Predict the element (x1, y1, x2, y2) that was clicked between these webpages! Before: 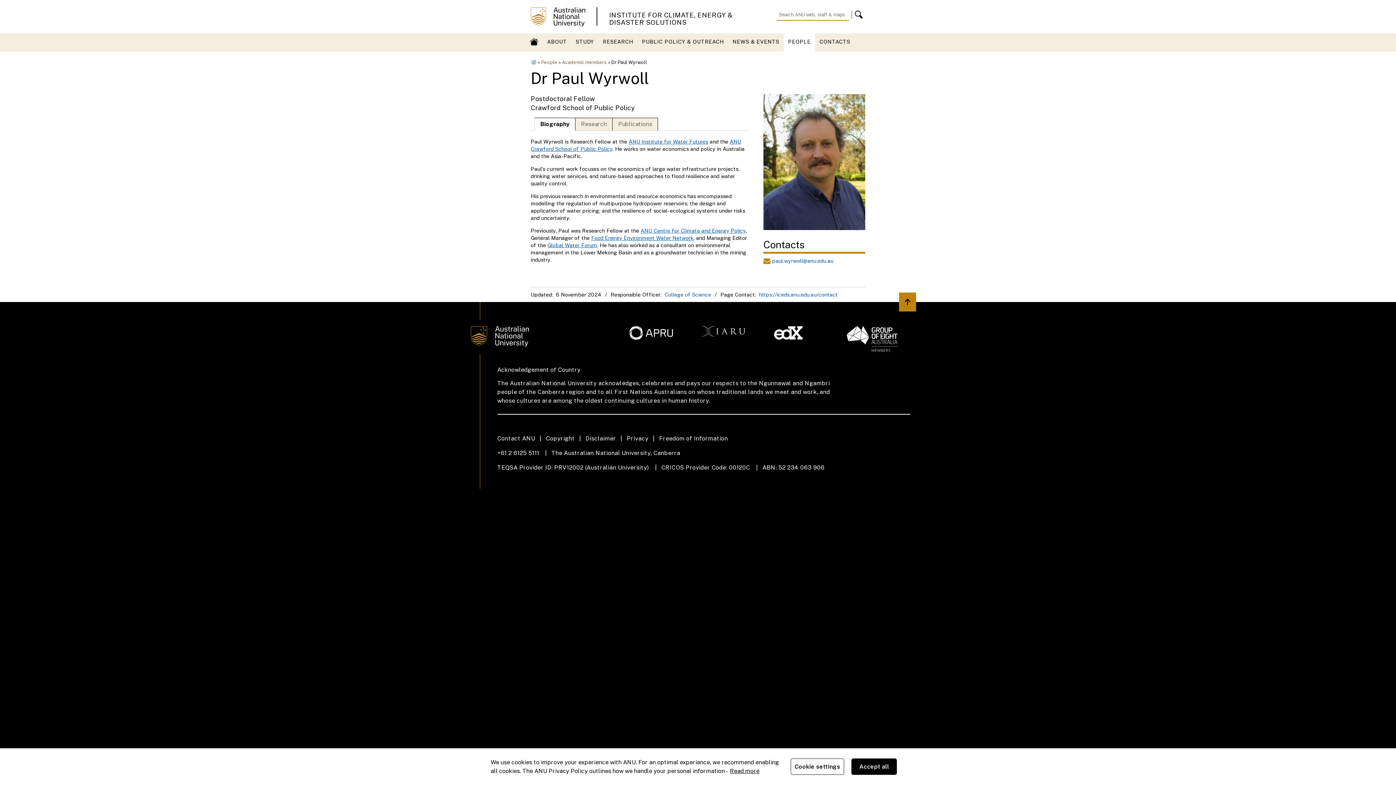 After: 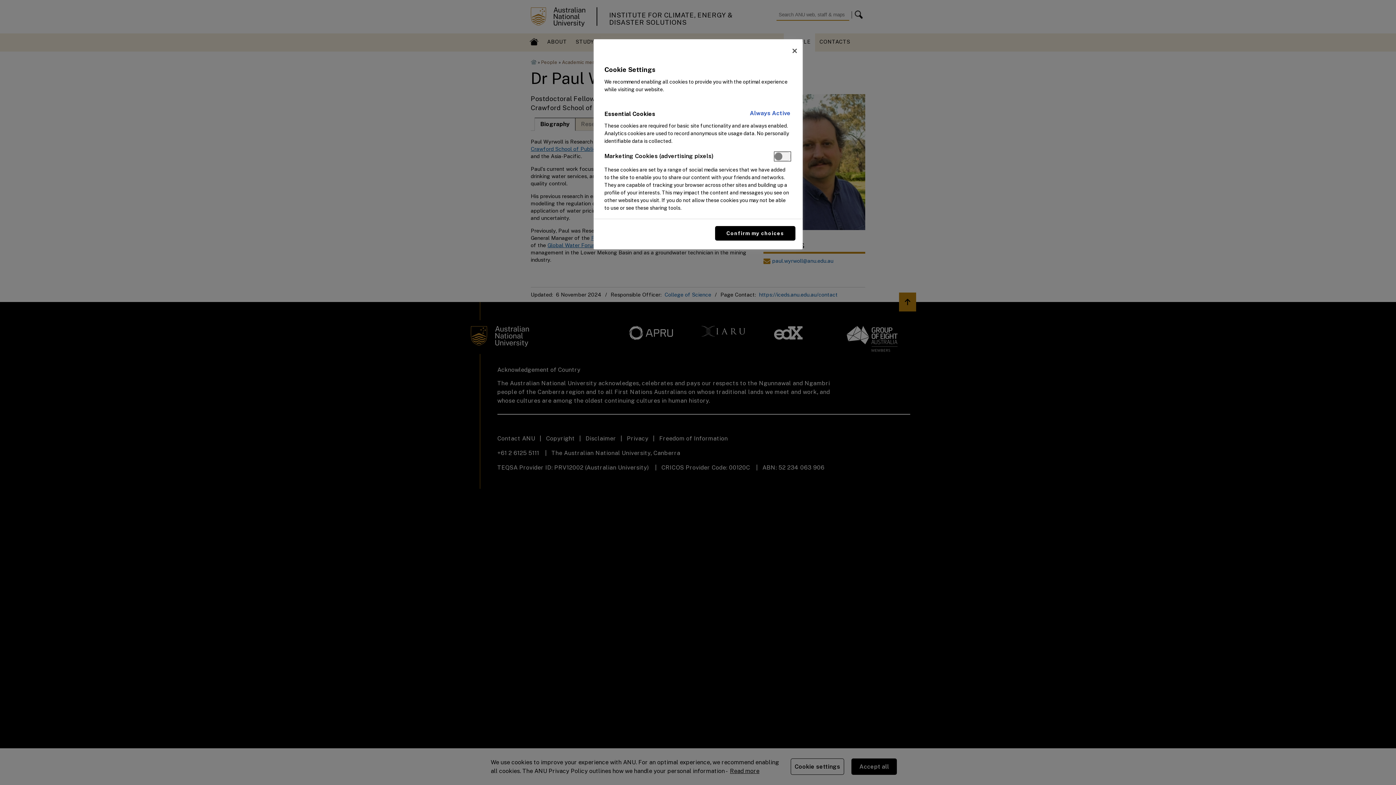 Action: label: Cookie settings bbox: (790, 758, 844, 775)